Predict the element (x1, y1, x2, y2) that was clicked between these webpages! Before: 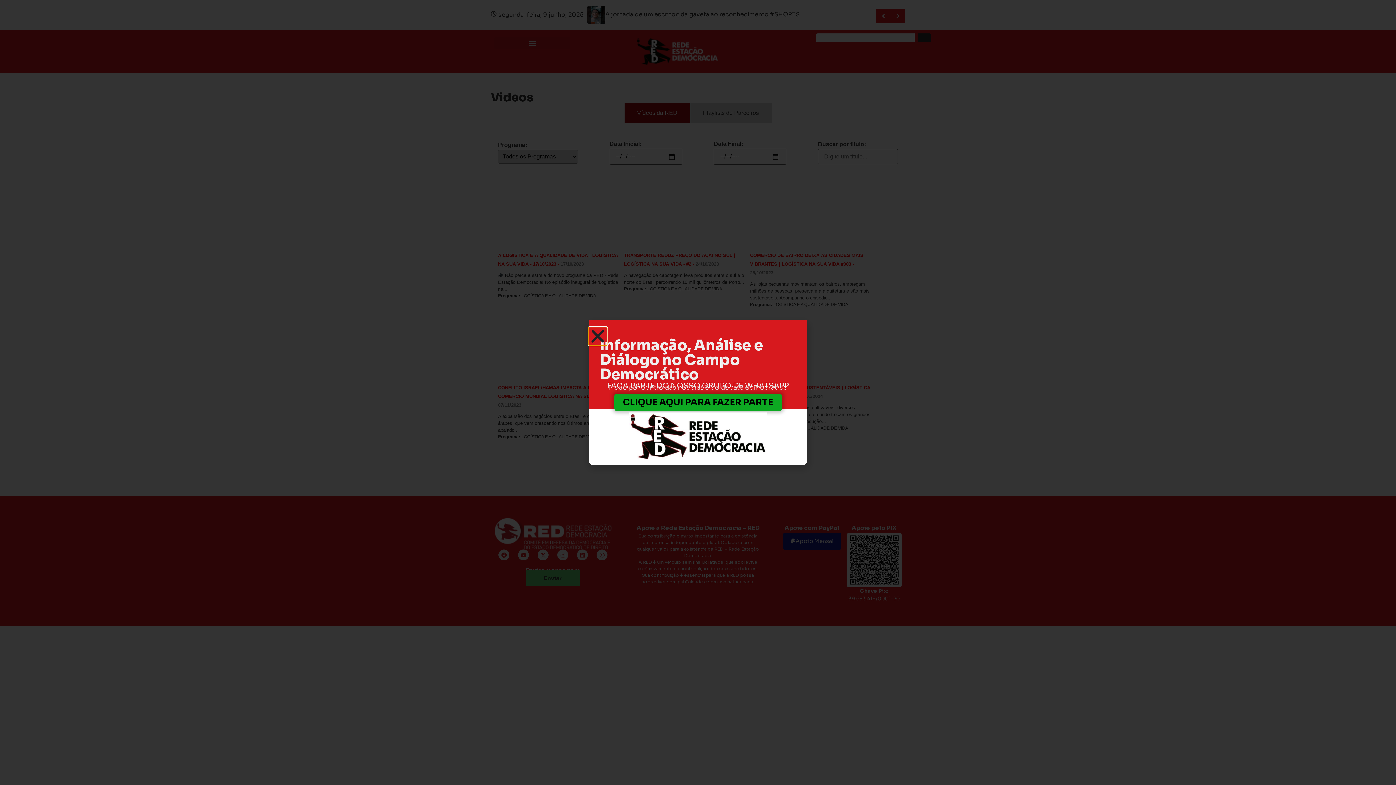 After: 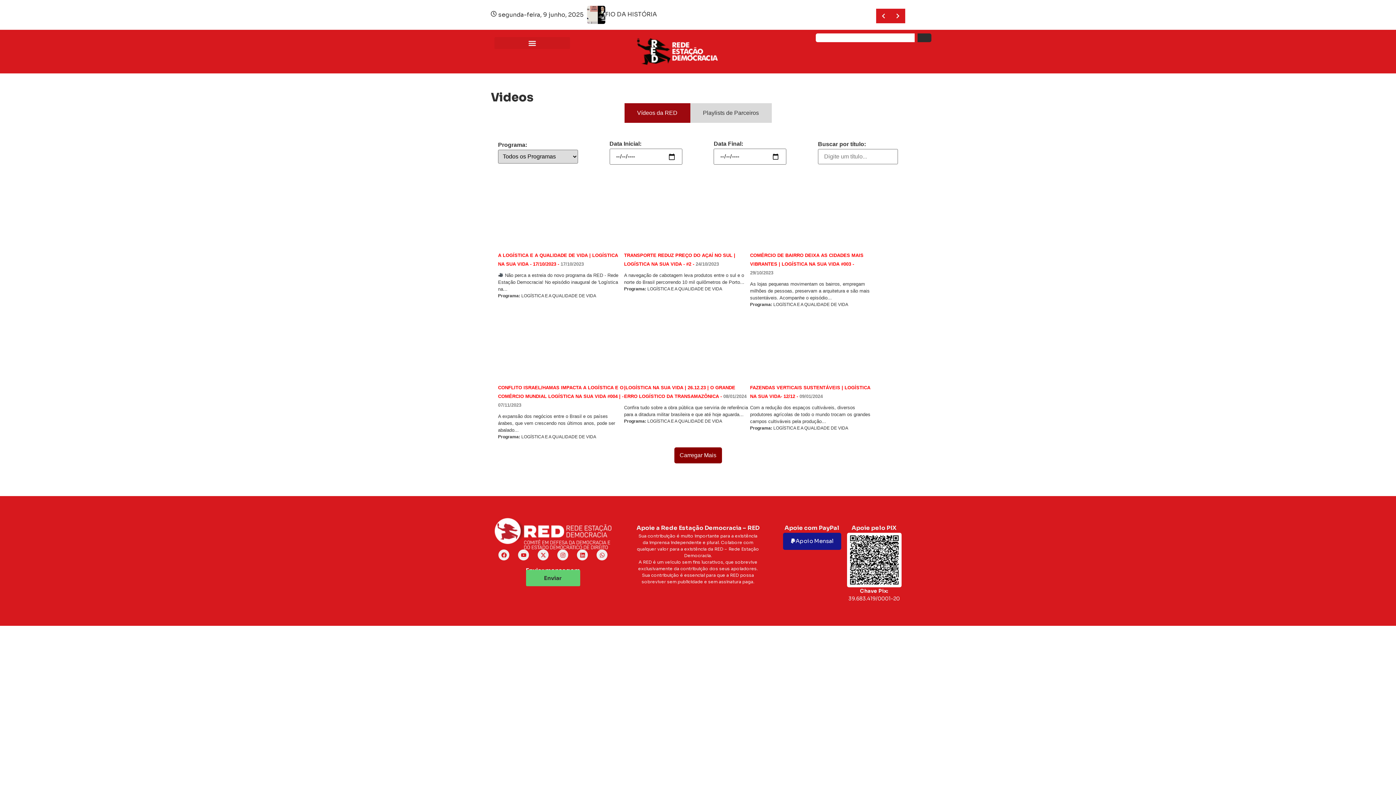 Action: label: Close bbox: (589, 327, 606, 345)